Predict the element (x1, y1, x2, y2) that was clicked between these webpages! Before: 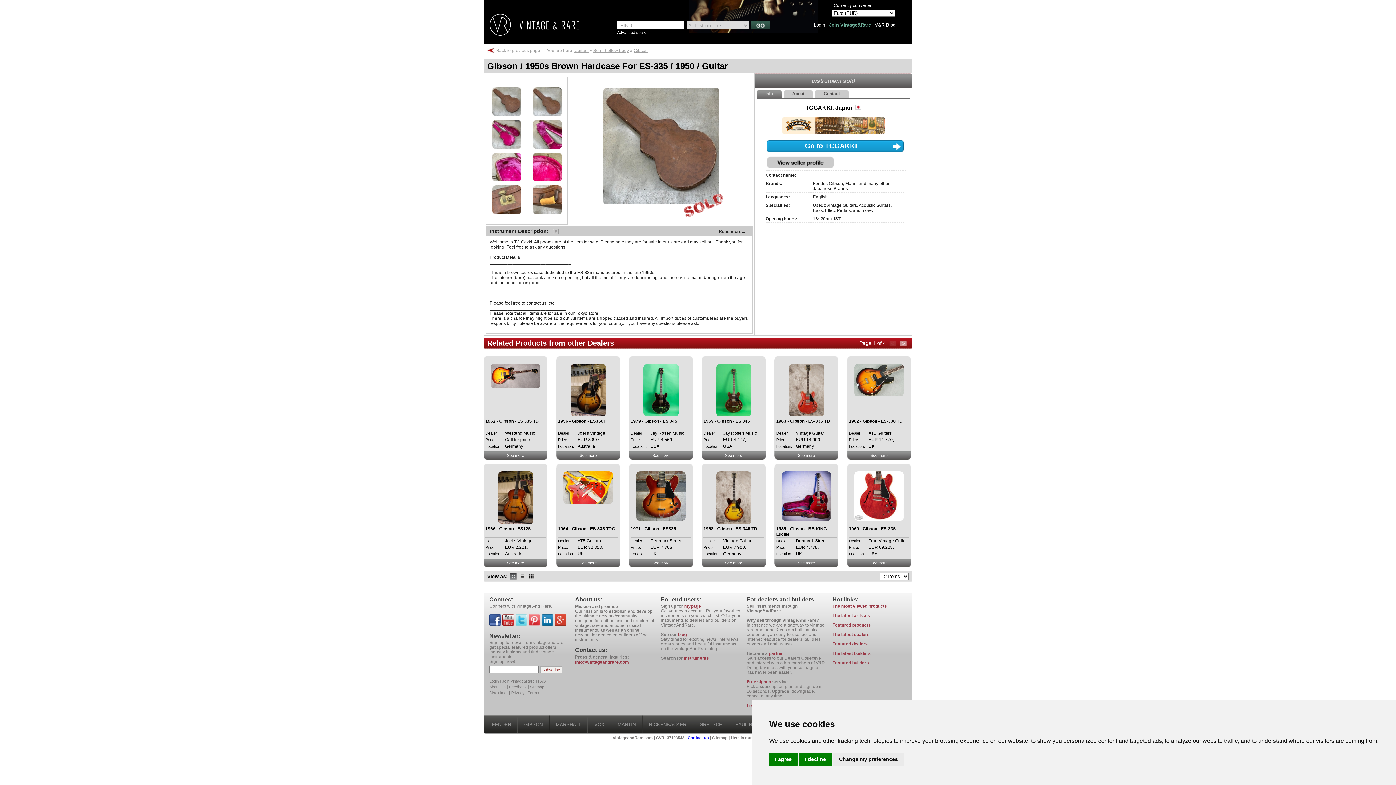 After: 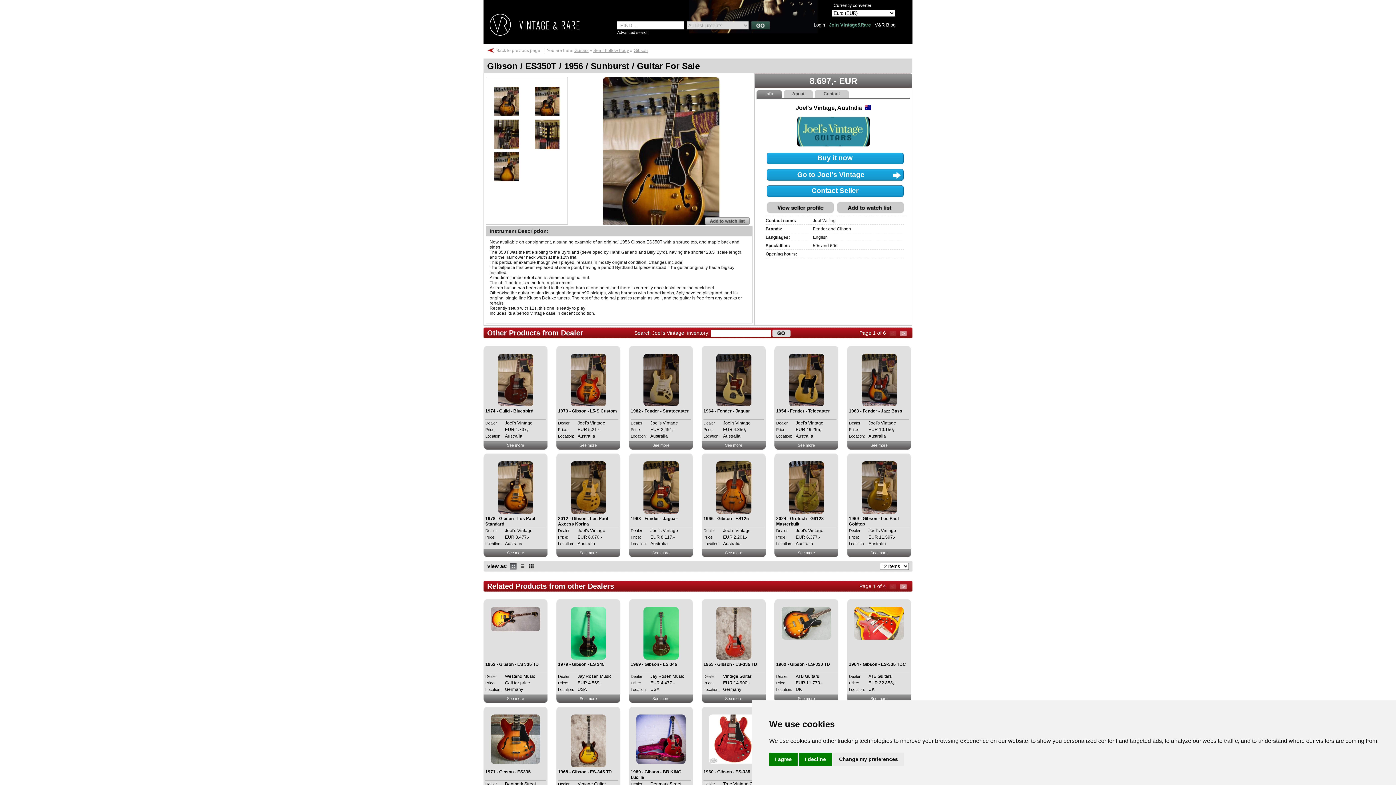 Action: bbox: (570, 364, 606, 370)